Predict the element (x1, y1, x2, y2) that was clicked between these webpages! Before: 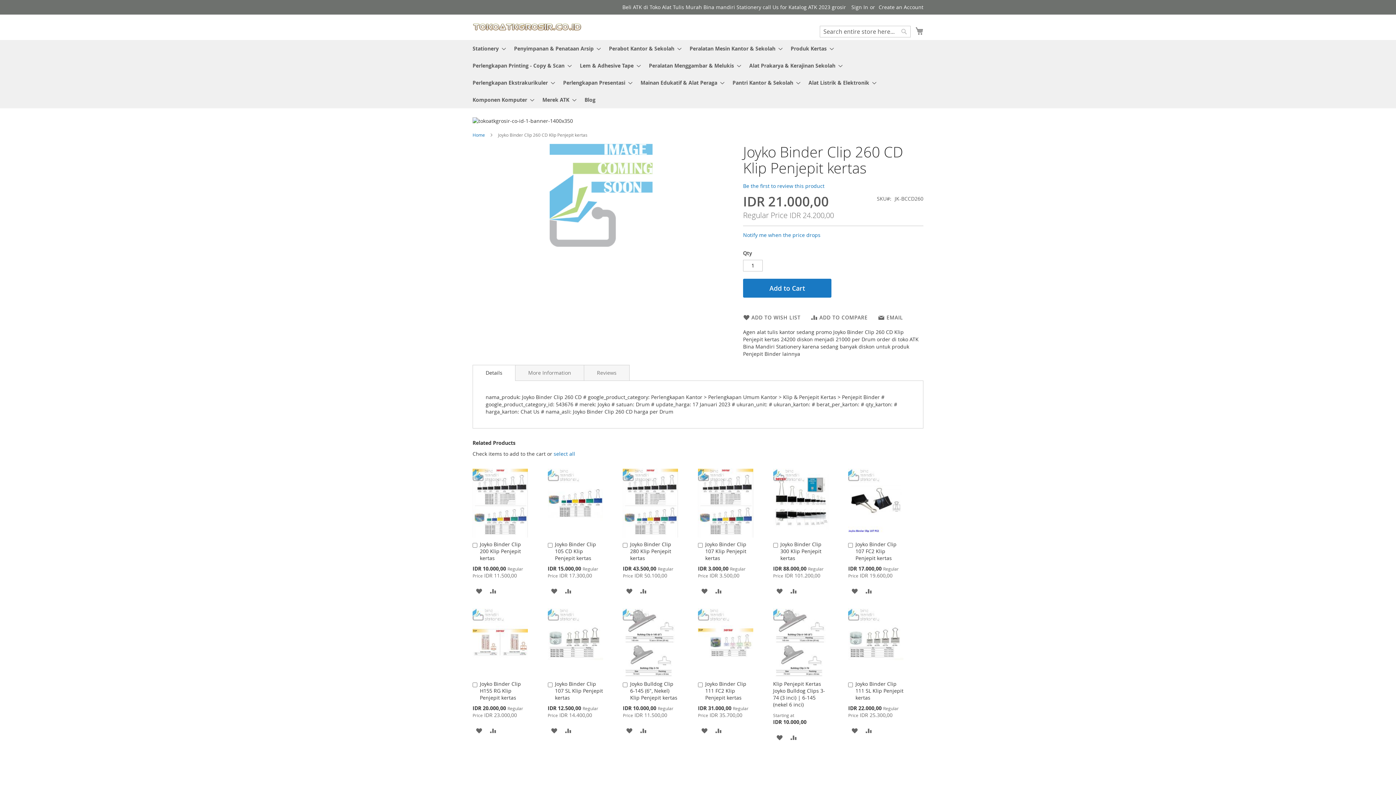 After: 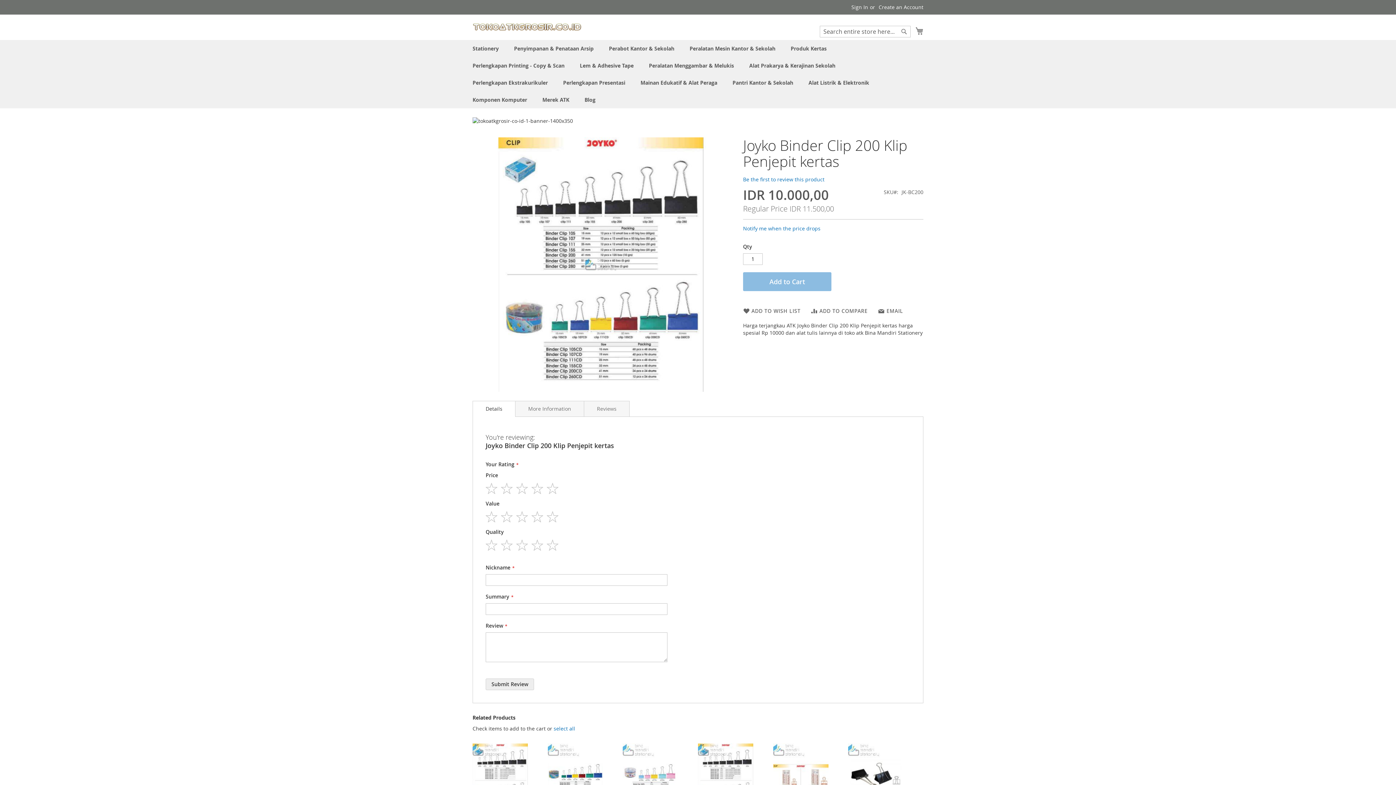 Action: bbox: (472, 764, 528, 771)